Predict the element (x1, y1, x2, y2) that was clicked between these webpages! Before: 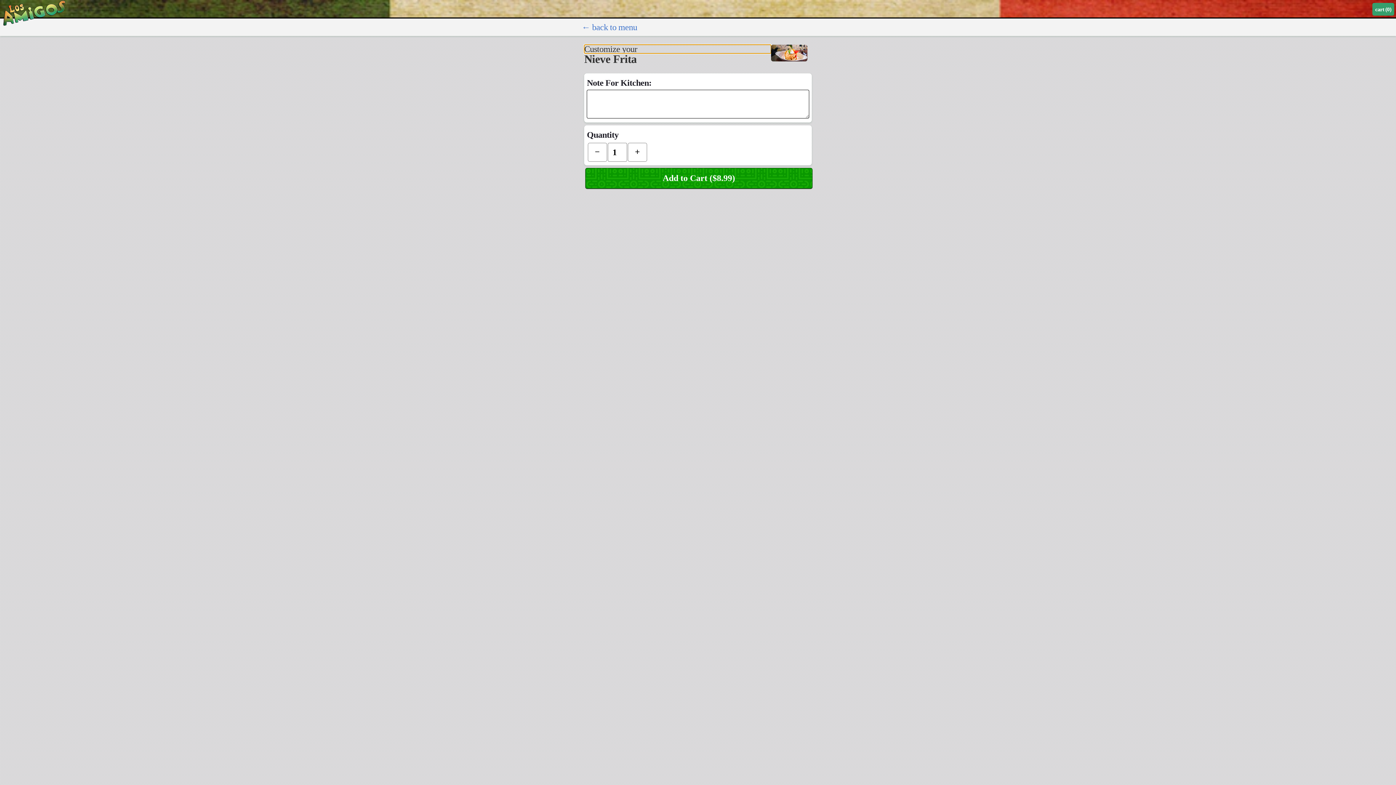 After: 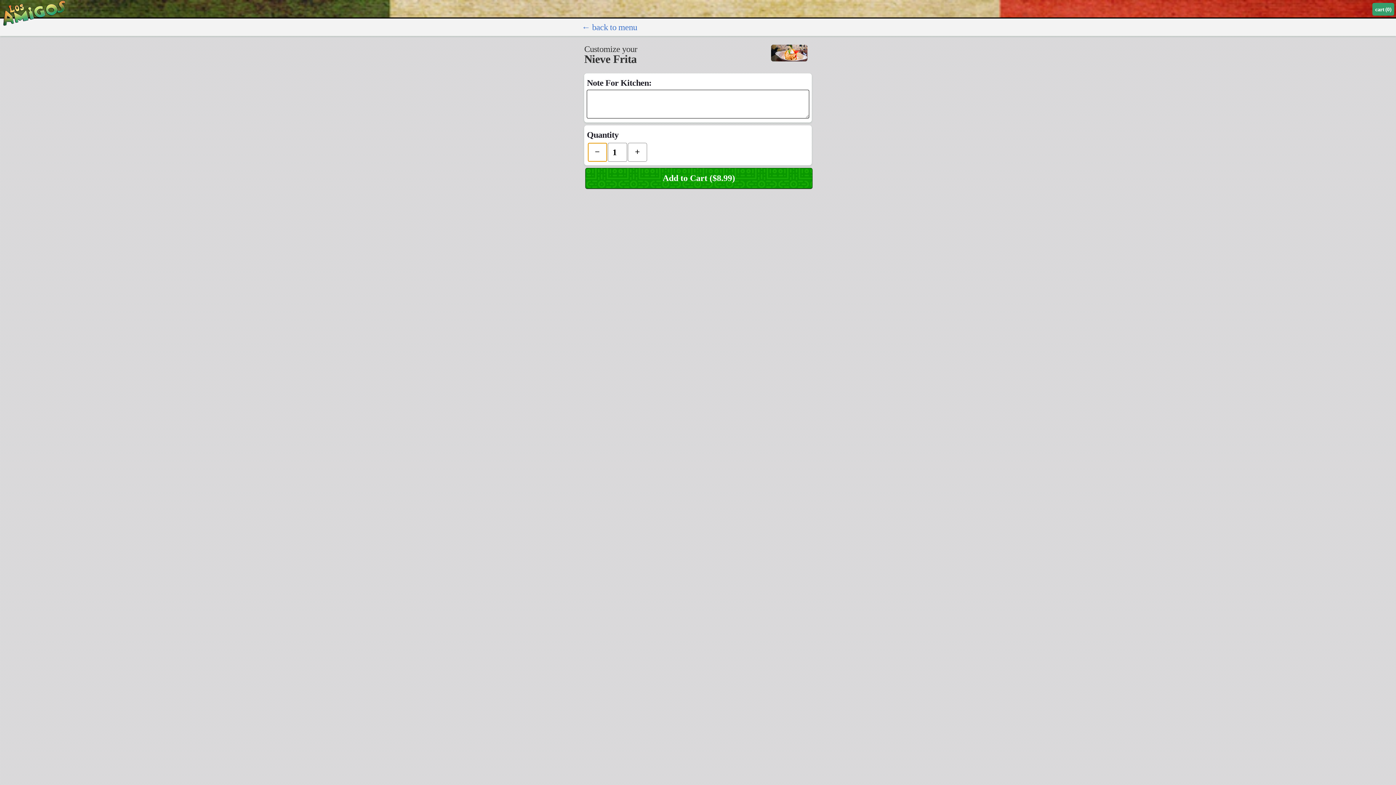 Action: label: minus one quantity bbox: (587, 142, 607, 161)